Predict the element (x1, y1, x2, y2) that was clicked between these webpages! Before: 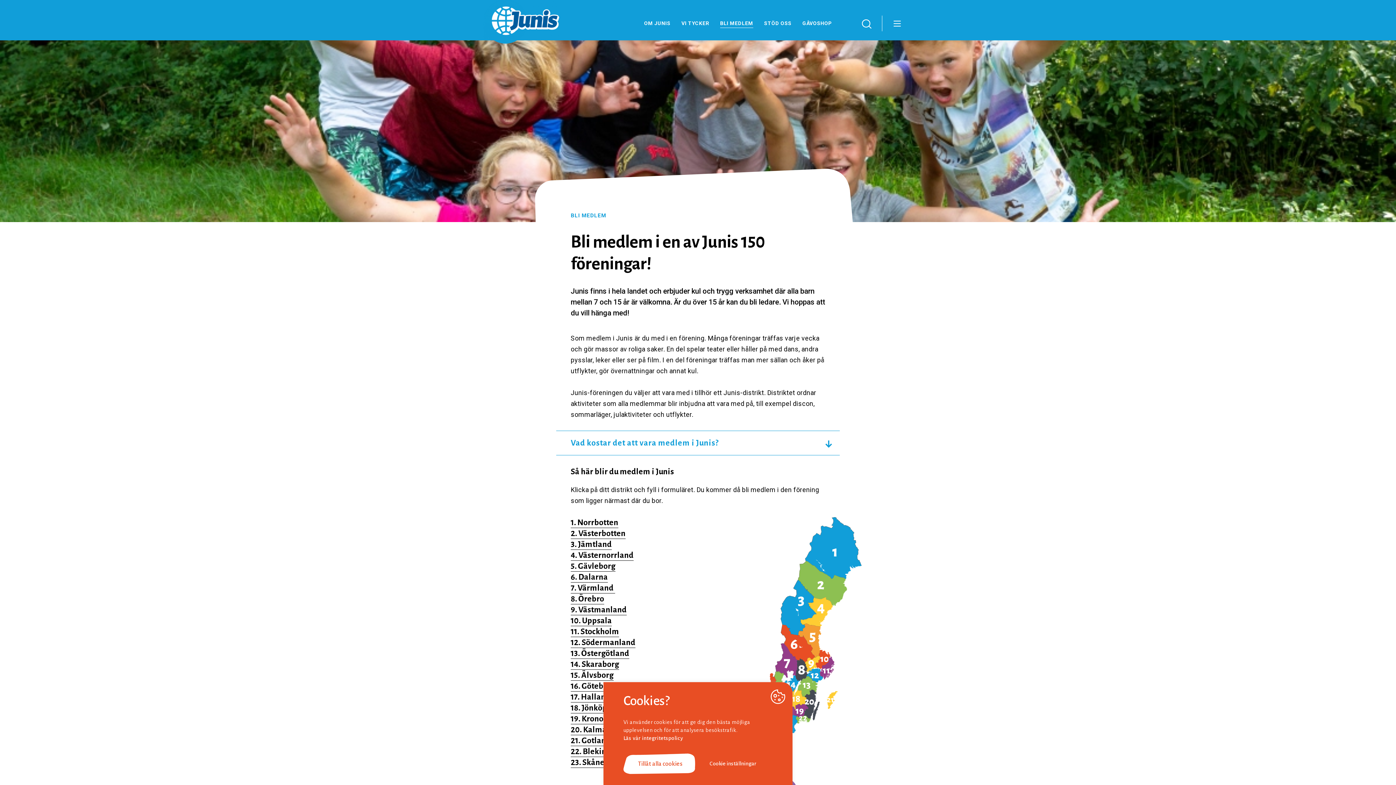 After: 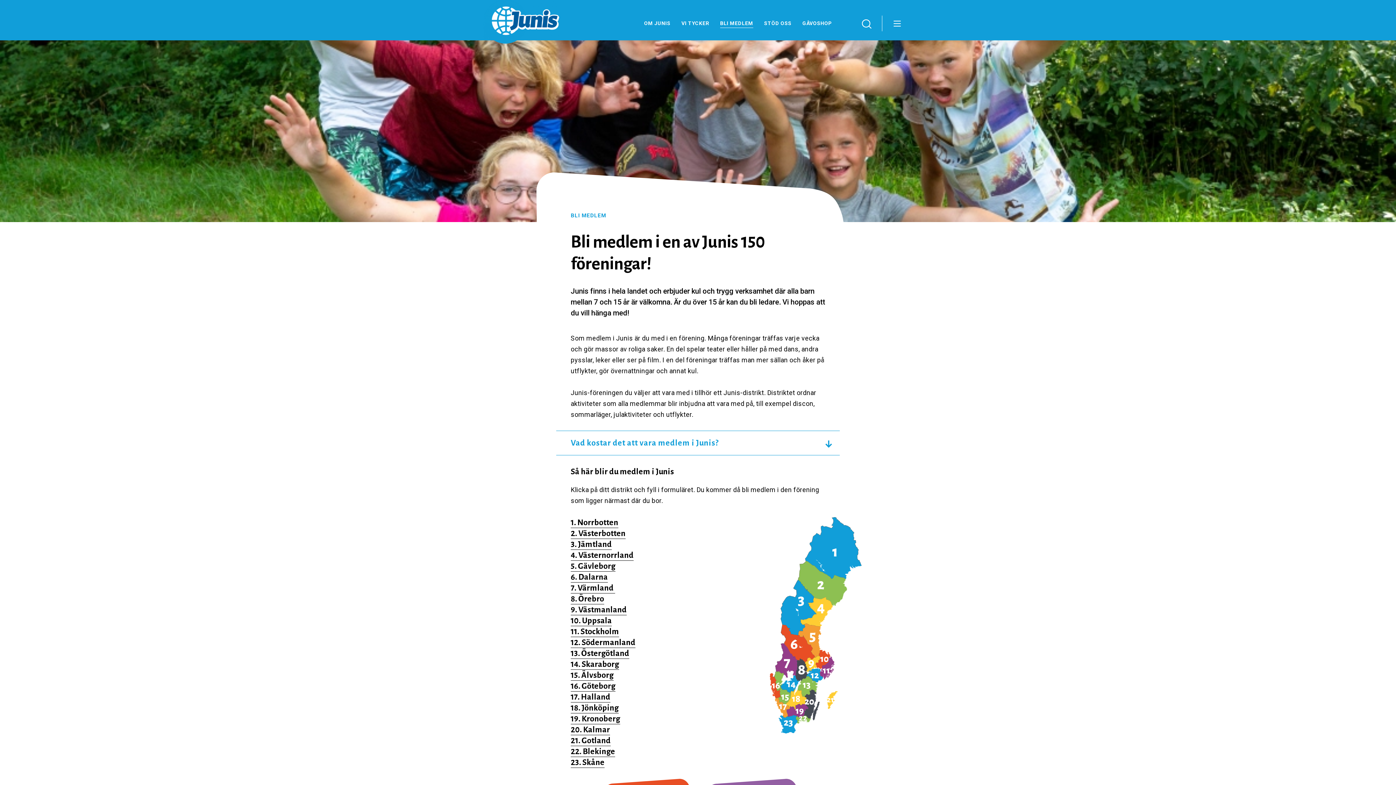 Action: label: Tillåt alla cookies bbox: (623, 753, 697, 774)